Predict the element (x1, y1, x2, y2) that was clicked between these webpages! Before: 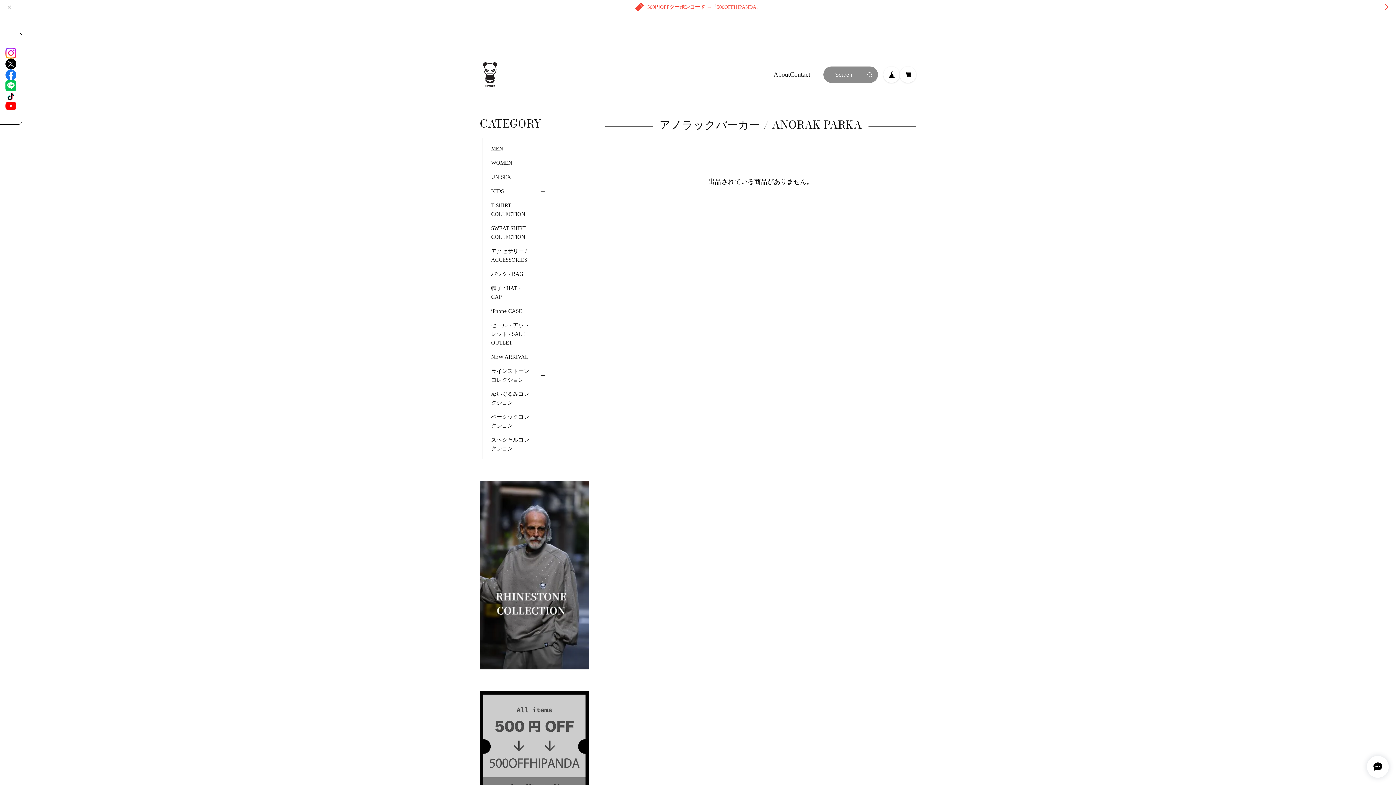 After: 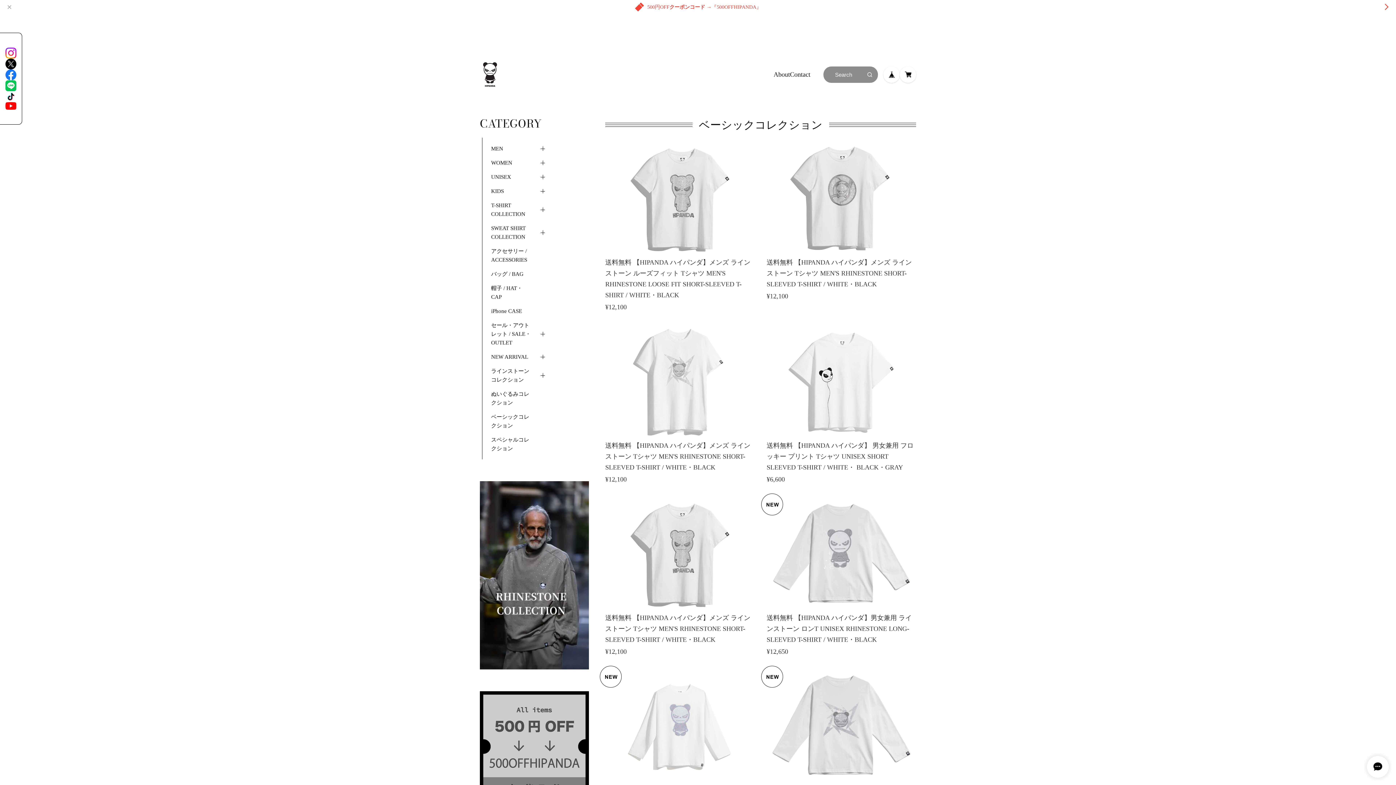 Action: bbox: (491, 412, 530, 430) label: ベーシックコレクション